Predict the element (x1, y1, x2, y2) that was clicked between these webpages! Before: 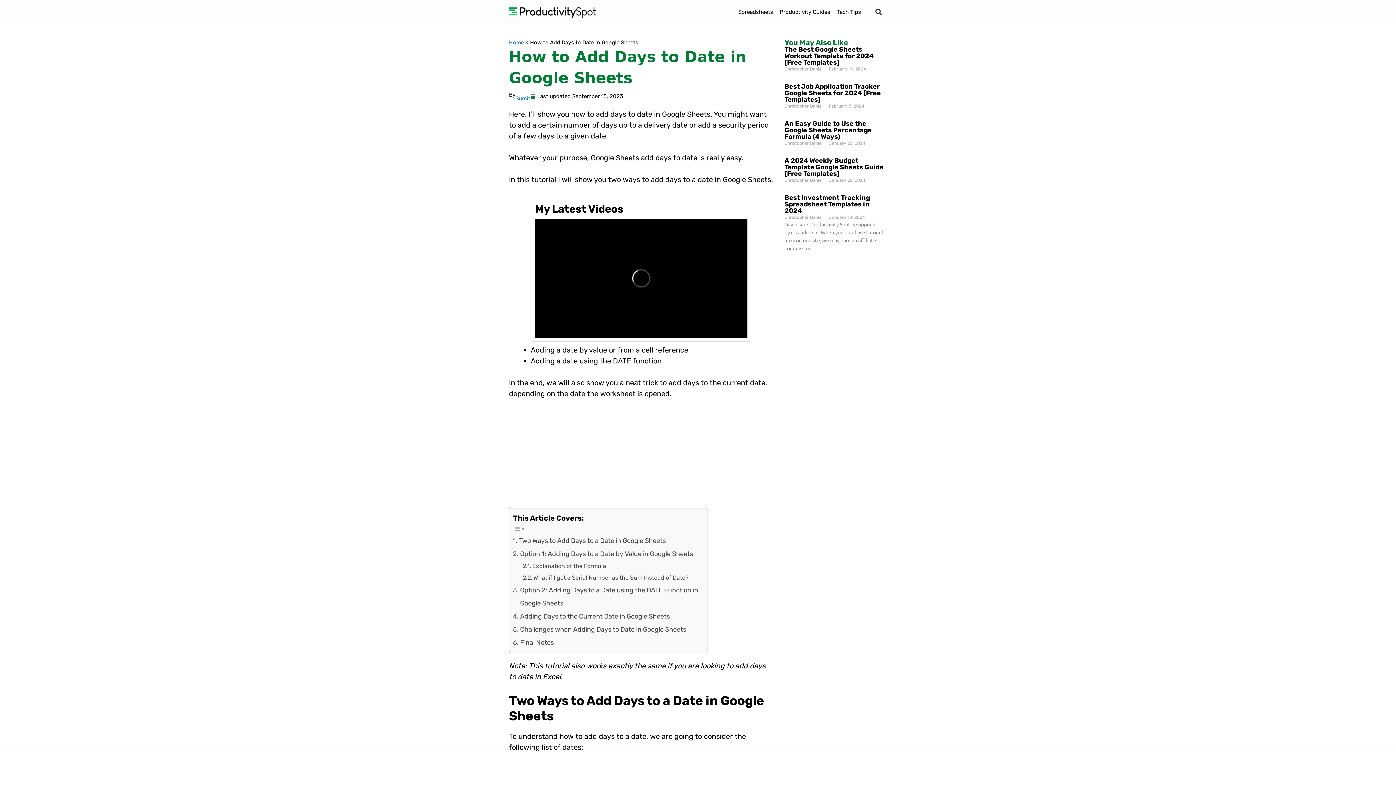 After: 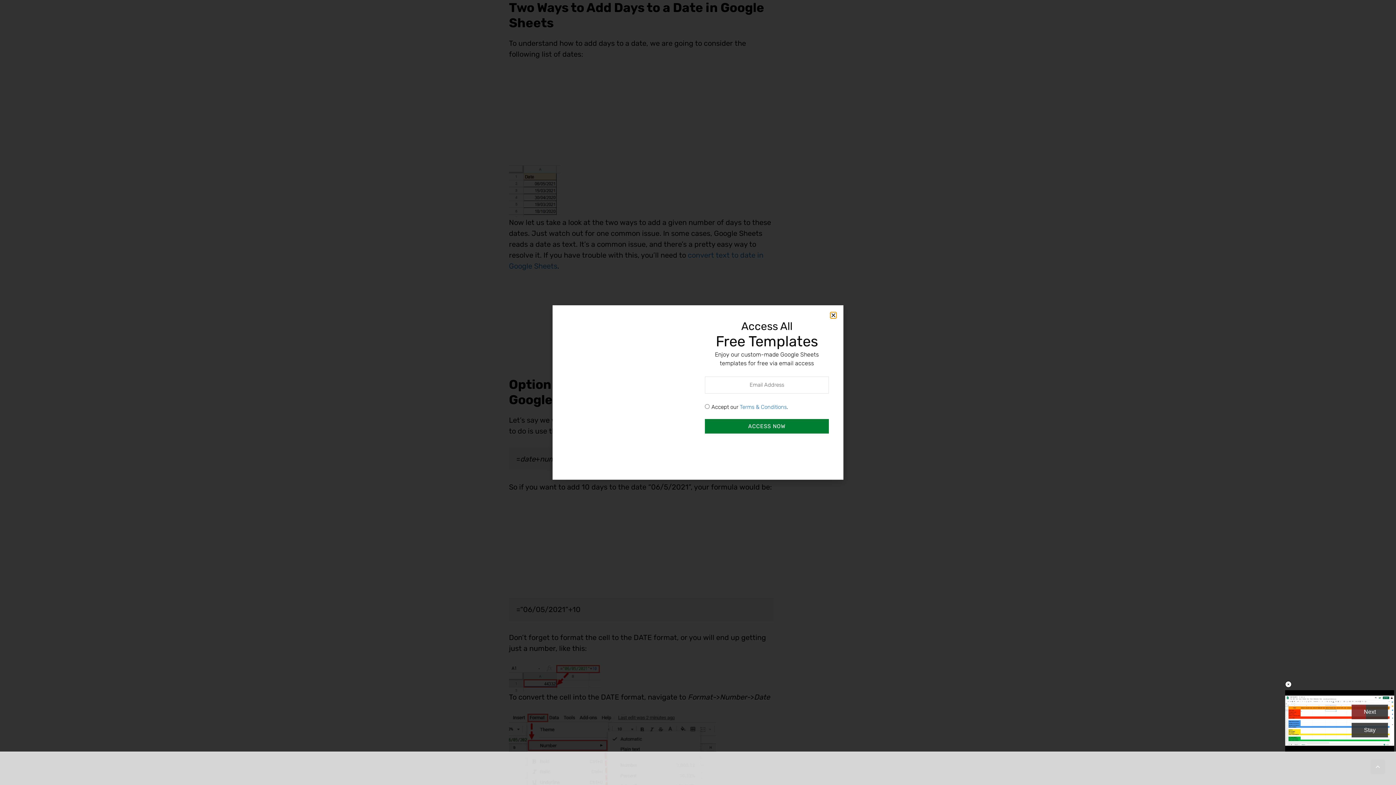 Action: label: Two Ways to Add Days to a Date in Google Sheets bbox: (513, 534, 666, 547)